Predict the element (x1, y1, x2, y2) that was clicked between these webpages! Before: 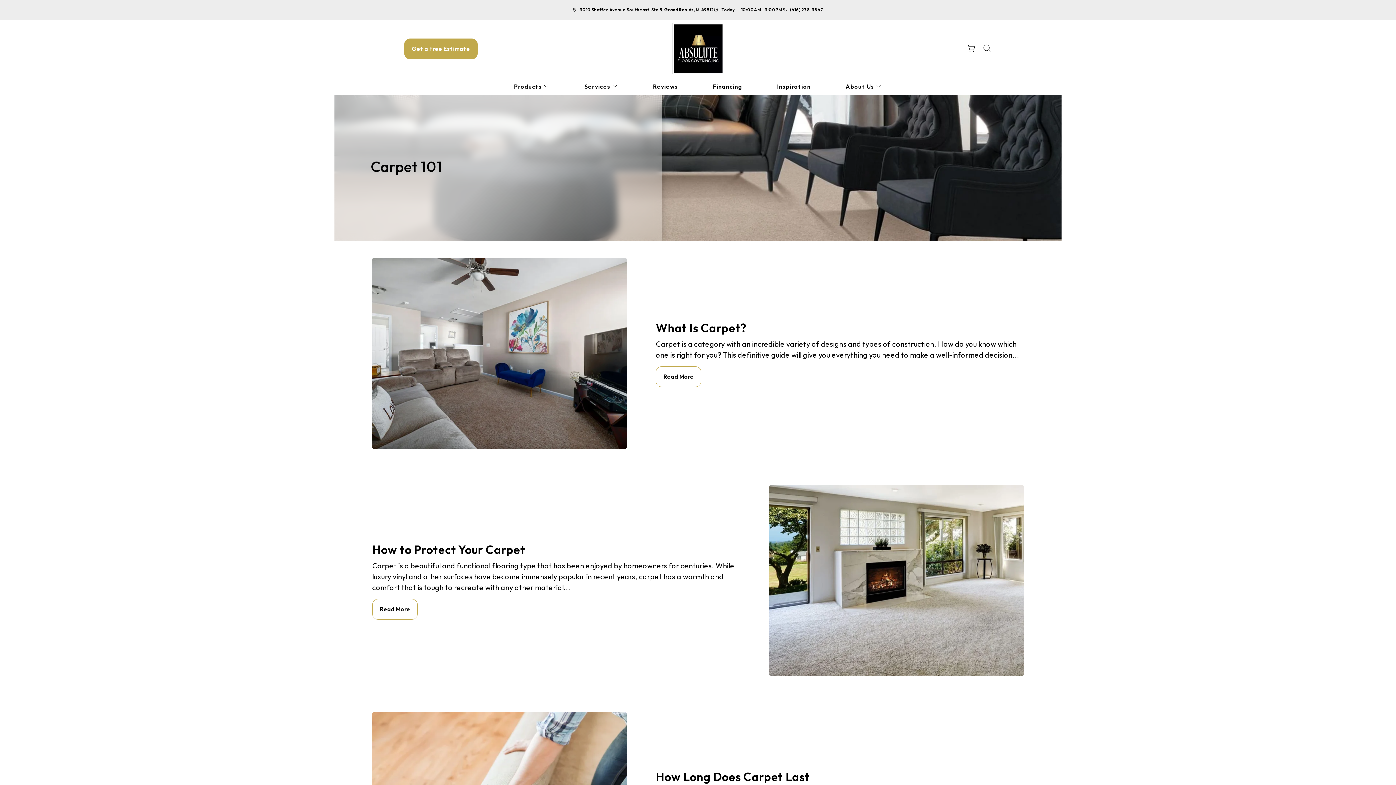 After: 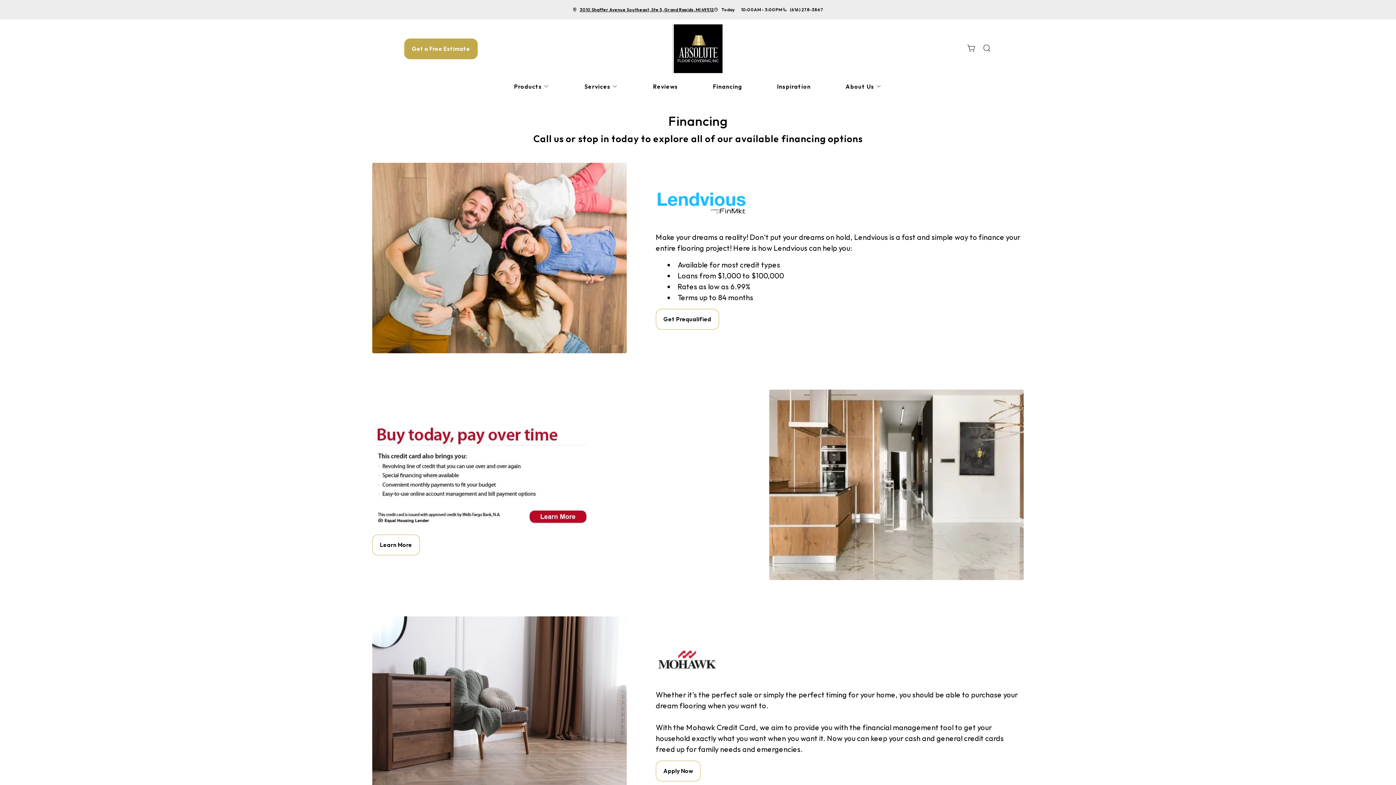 Action: bbox: (695, 78, 759, 94) label: Financing